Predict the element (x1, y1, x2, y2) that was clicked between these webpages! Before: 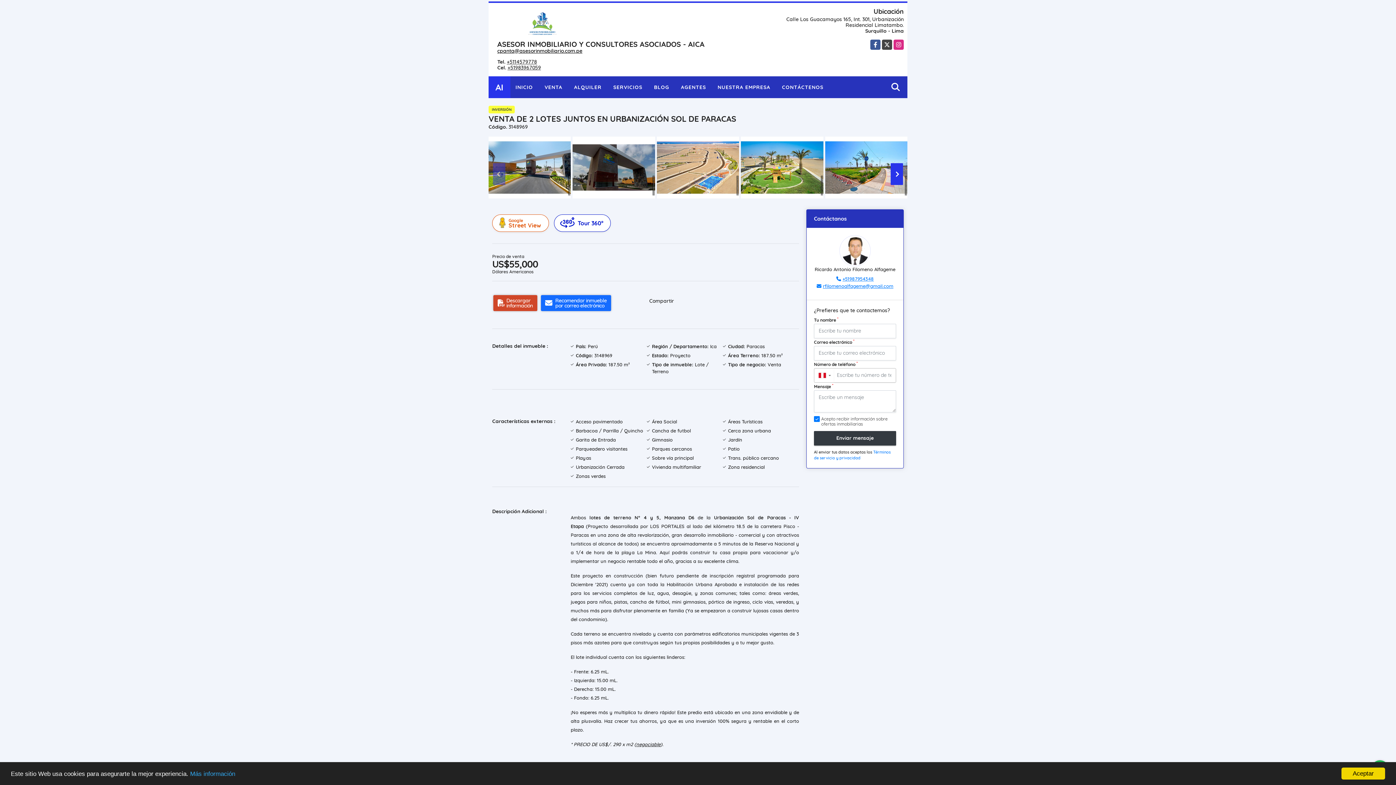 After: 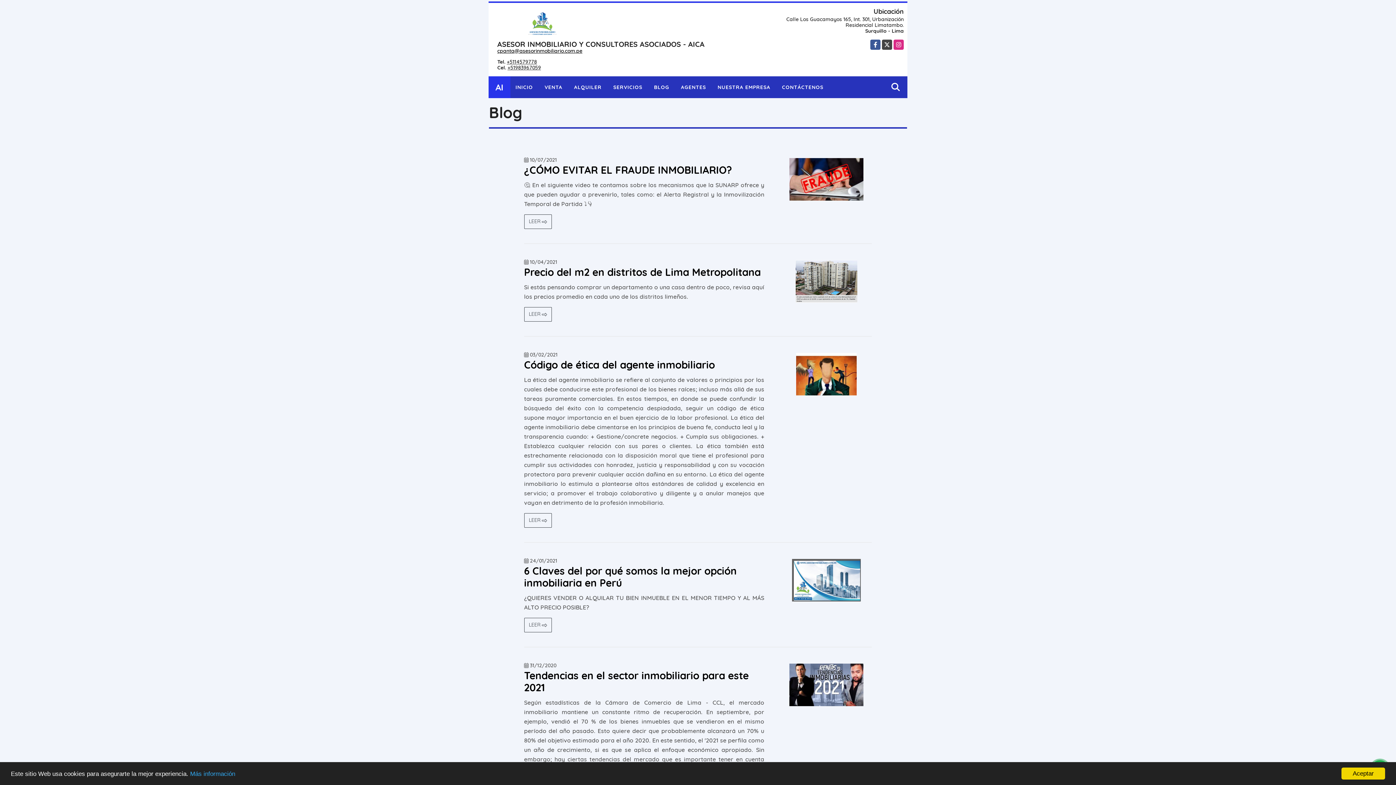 Action: label: BLOG bbox: (649, 76, 674, 98)